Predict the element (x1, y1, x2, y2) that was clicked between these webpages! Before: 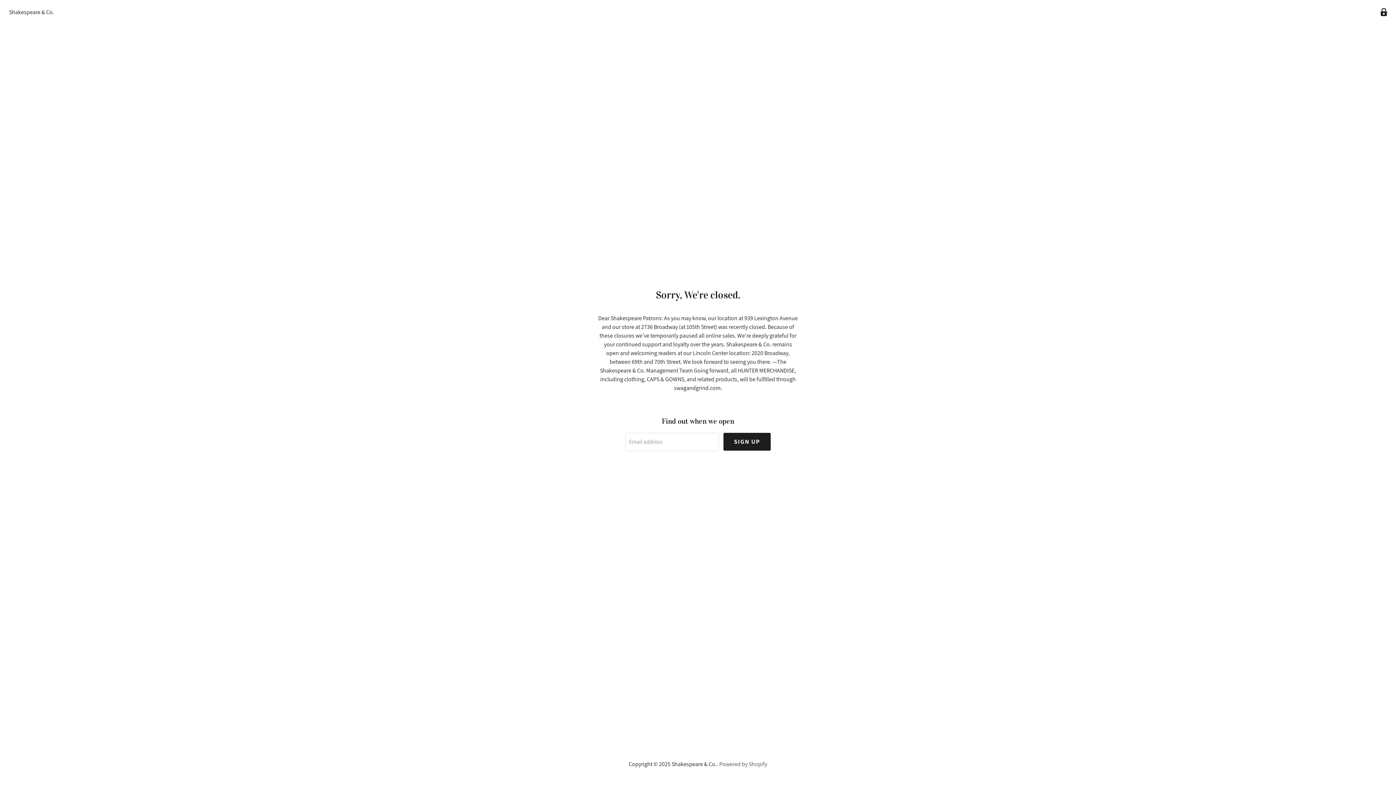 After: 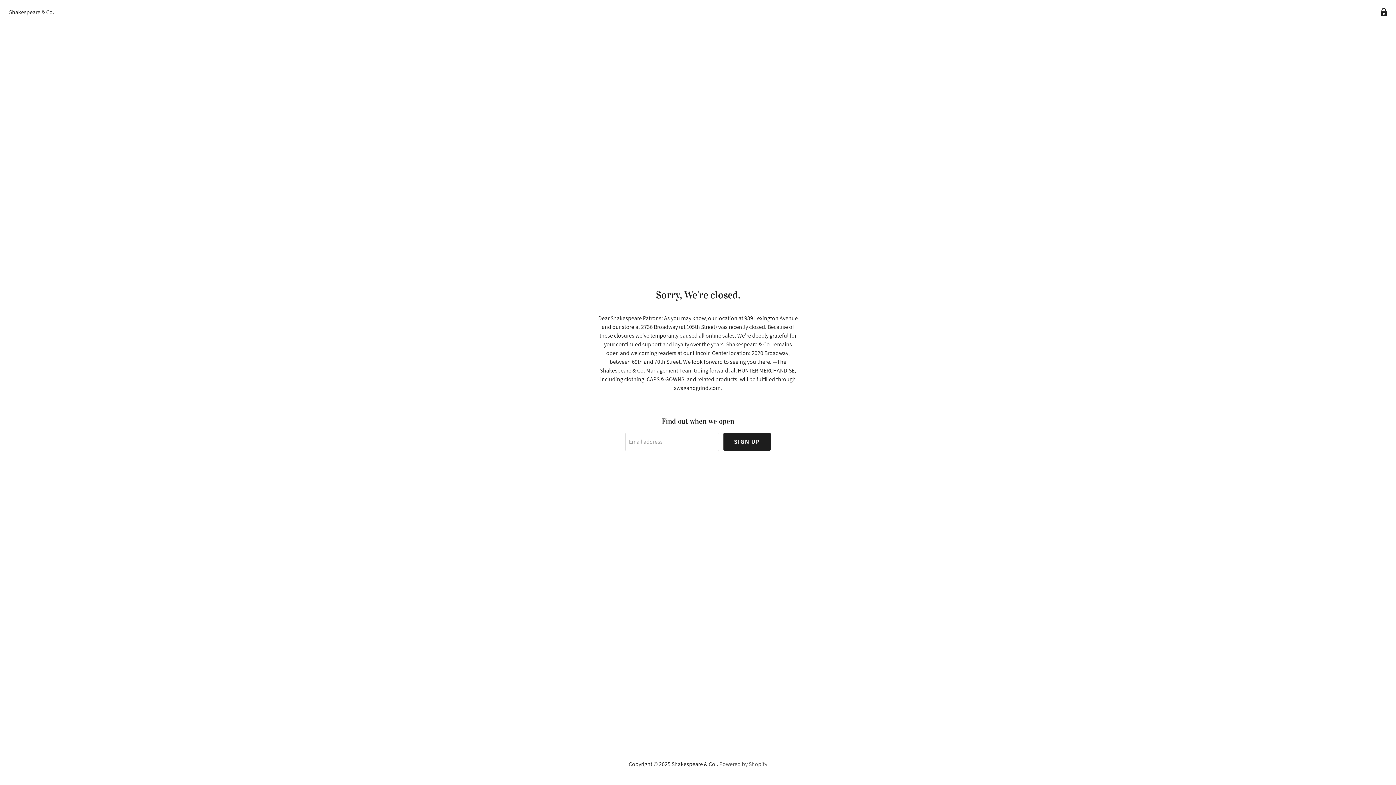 Action: bbox: (706, 475, 716, 486) label: Find us on X